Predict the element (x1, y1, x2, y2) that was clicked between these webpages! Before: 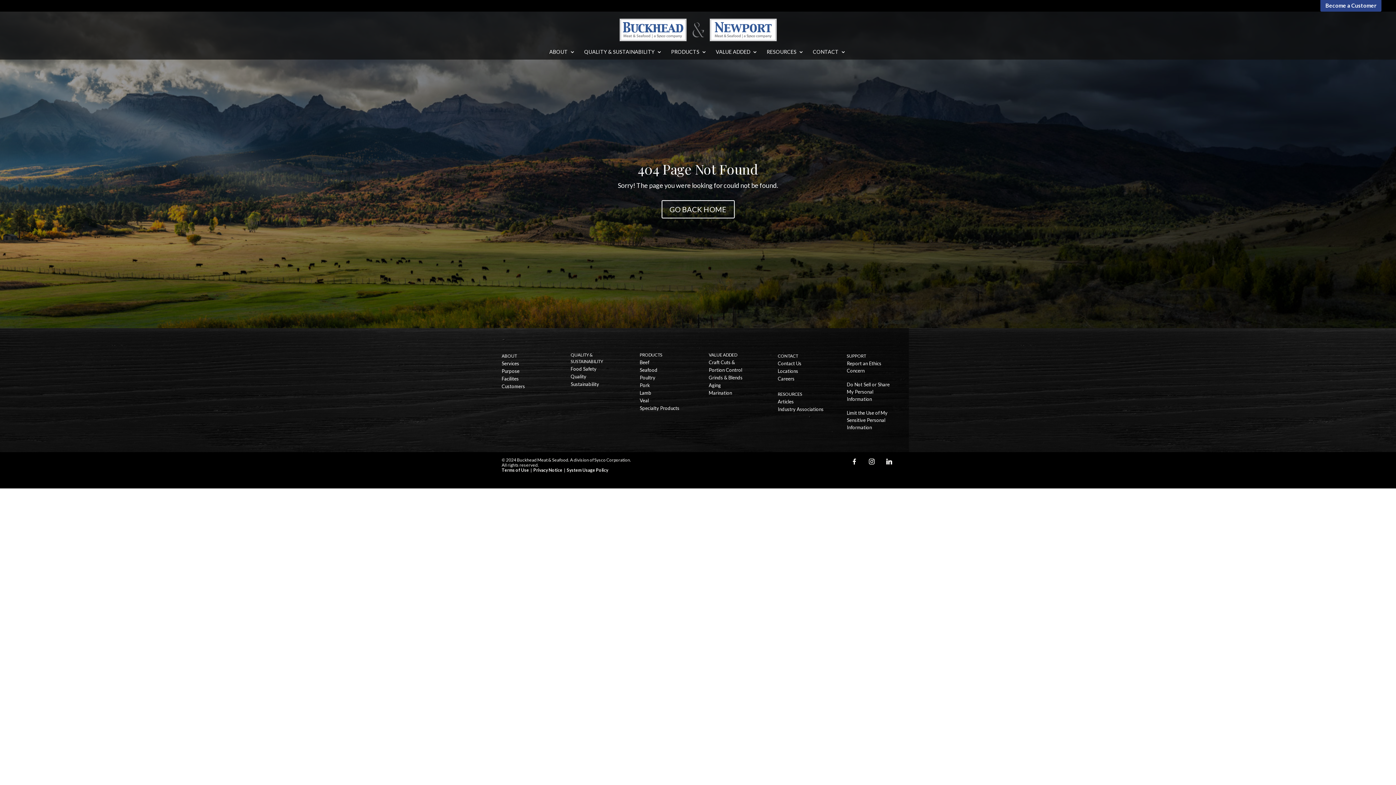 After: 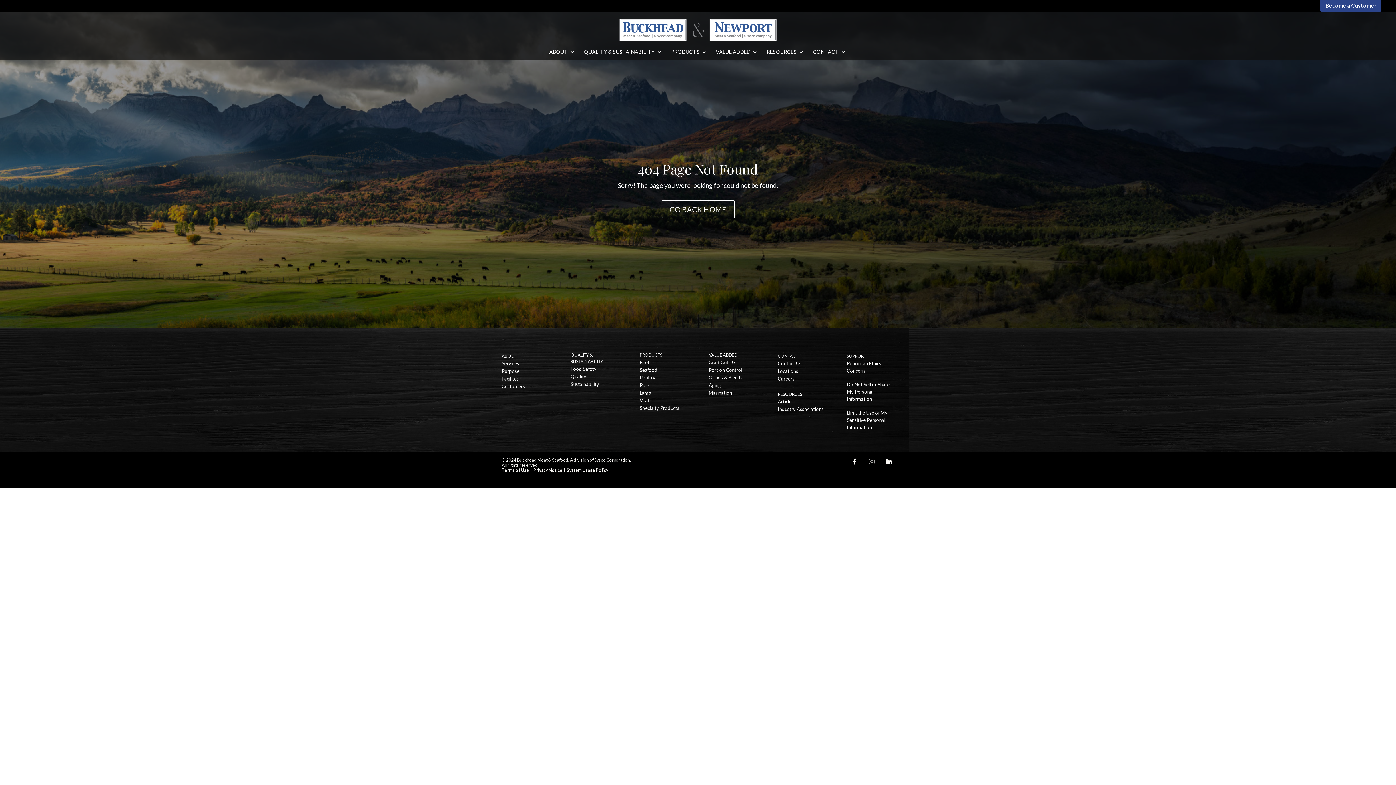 Action: label: Instagram bbox: (864, 458, 879, 464)